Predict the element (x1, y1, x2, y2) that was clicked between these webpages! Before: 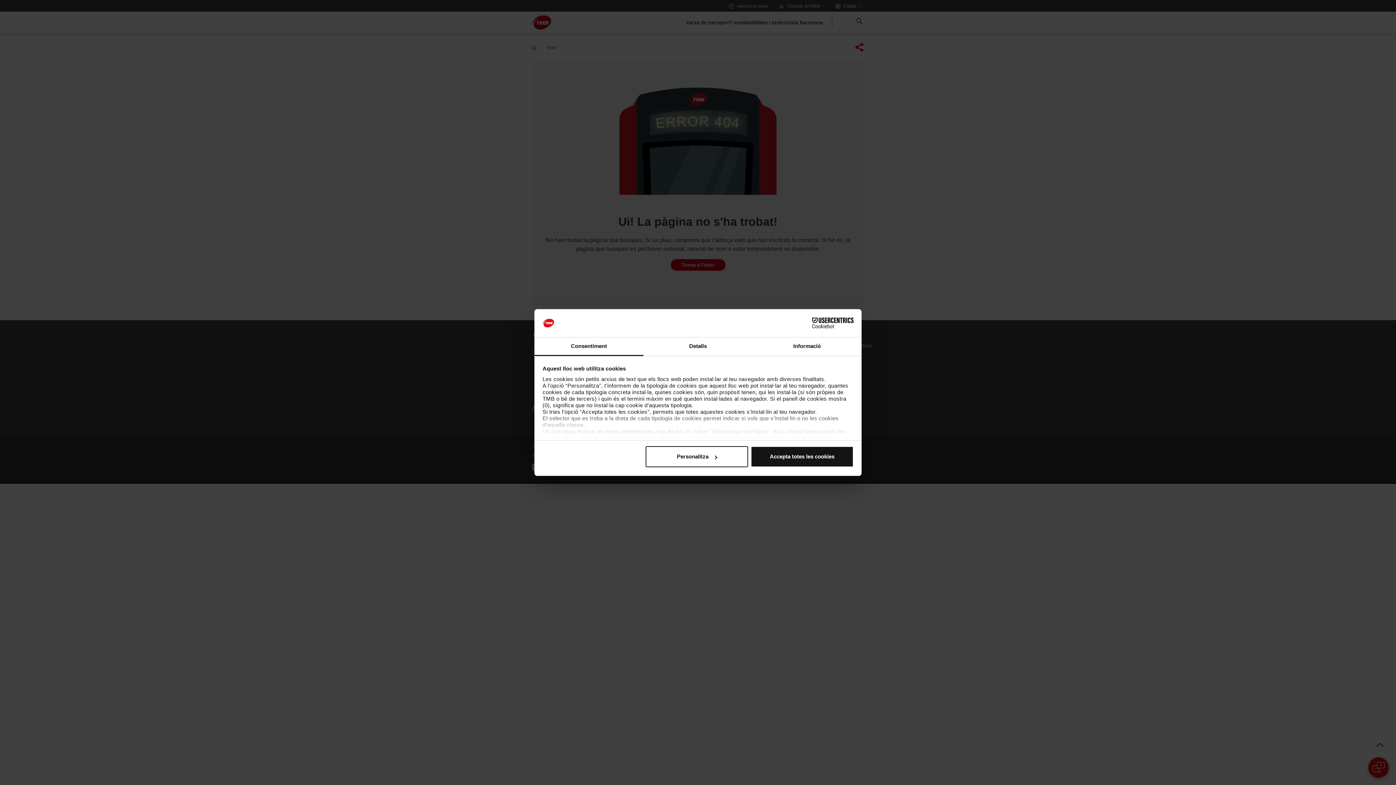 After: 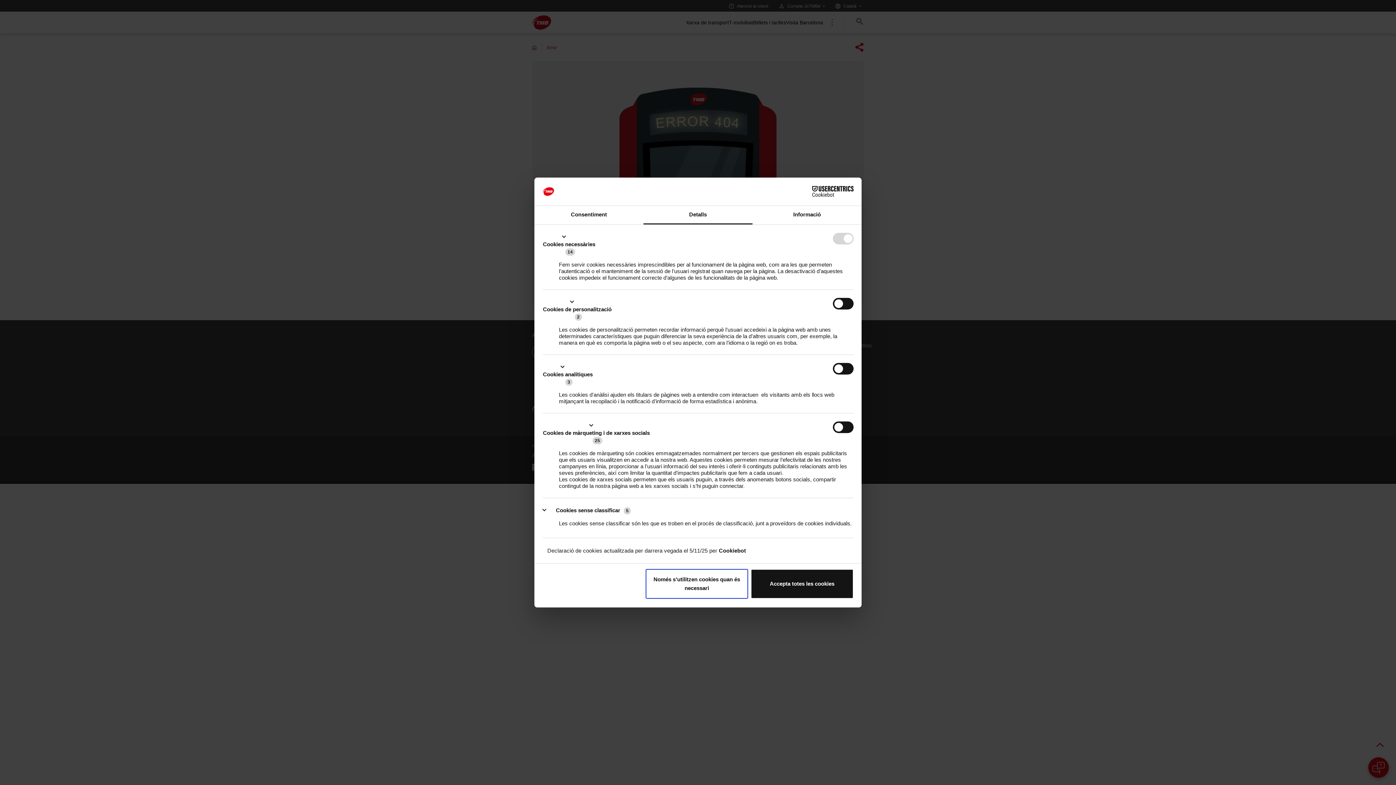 Action: label: Detalls bbox: (643, 337, 752, 356)